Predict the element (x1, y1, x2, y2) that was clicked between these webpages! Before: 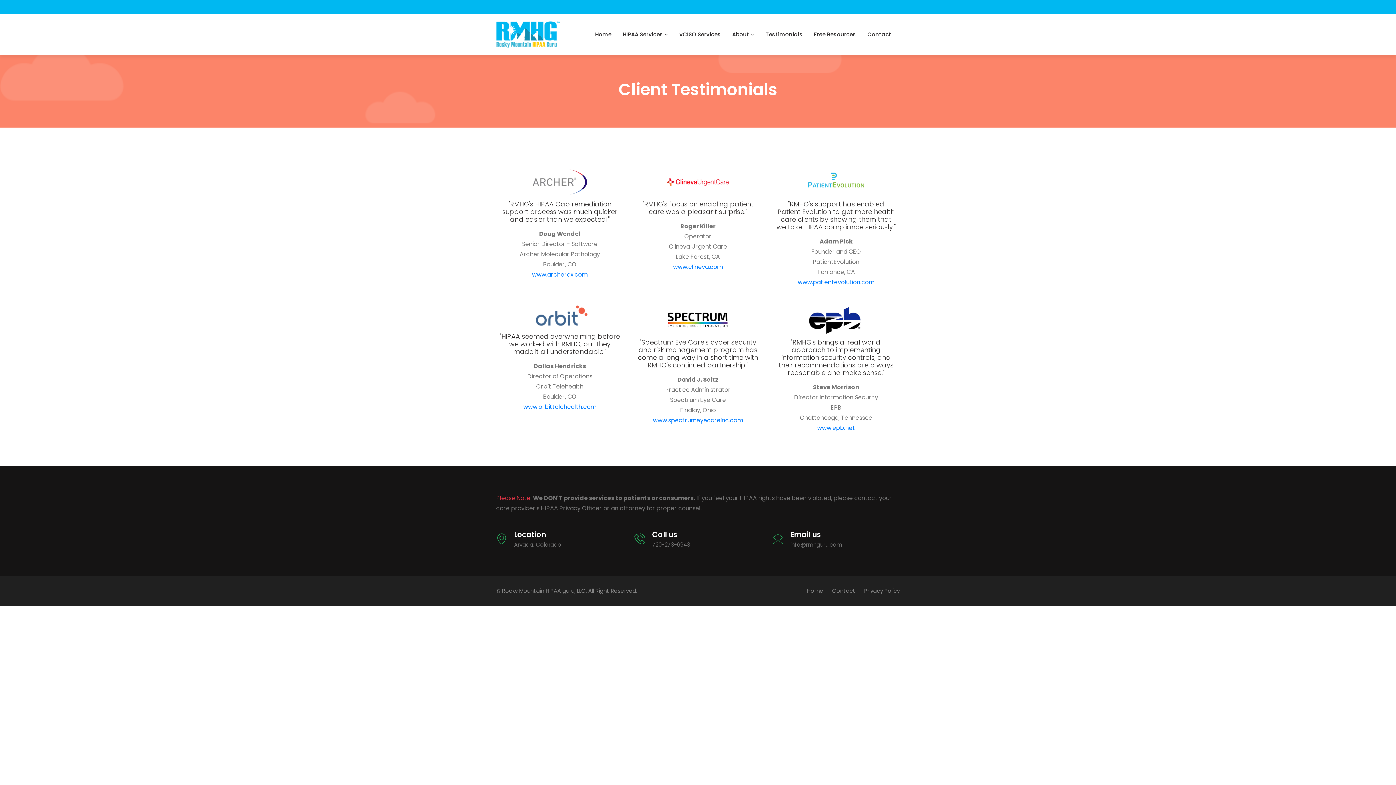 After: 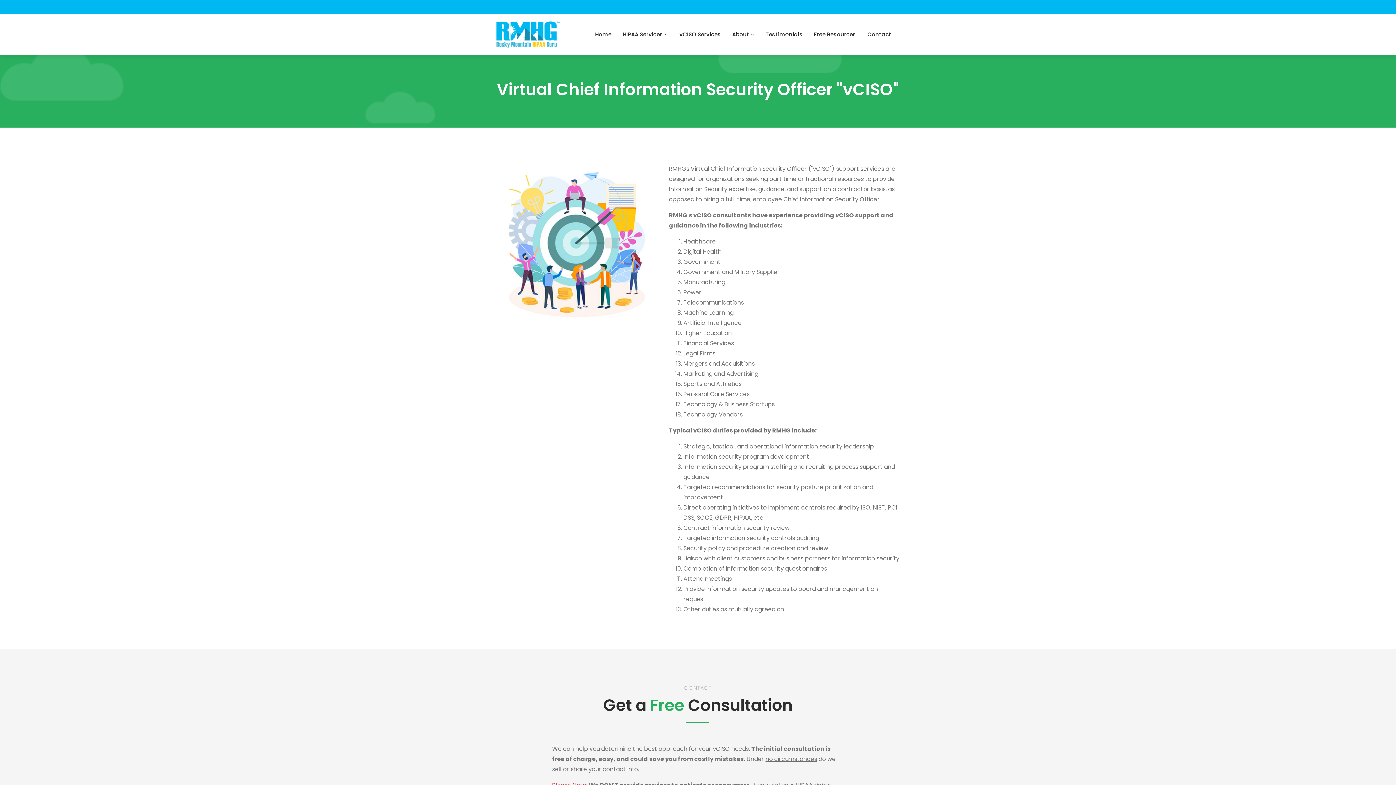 Action: bbox: (676, 16, 724, 52) label: vCISO Services